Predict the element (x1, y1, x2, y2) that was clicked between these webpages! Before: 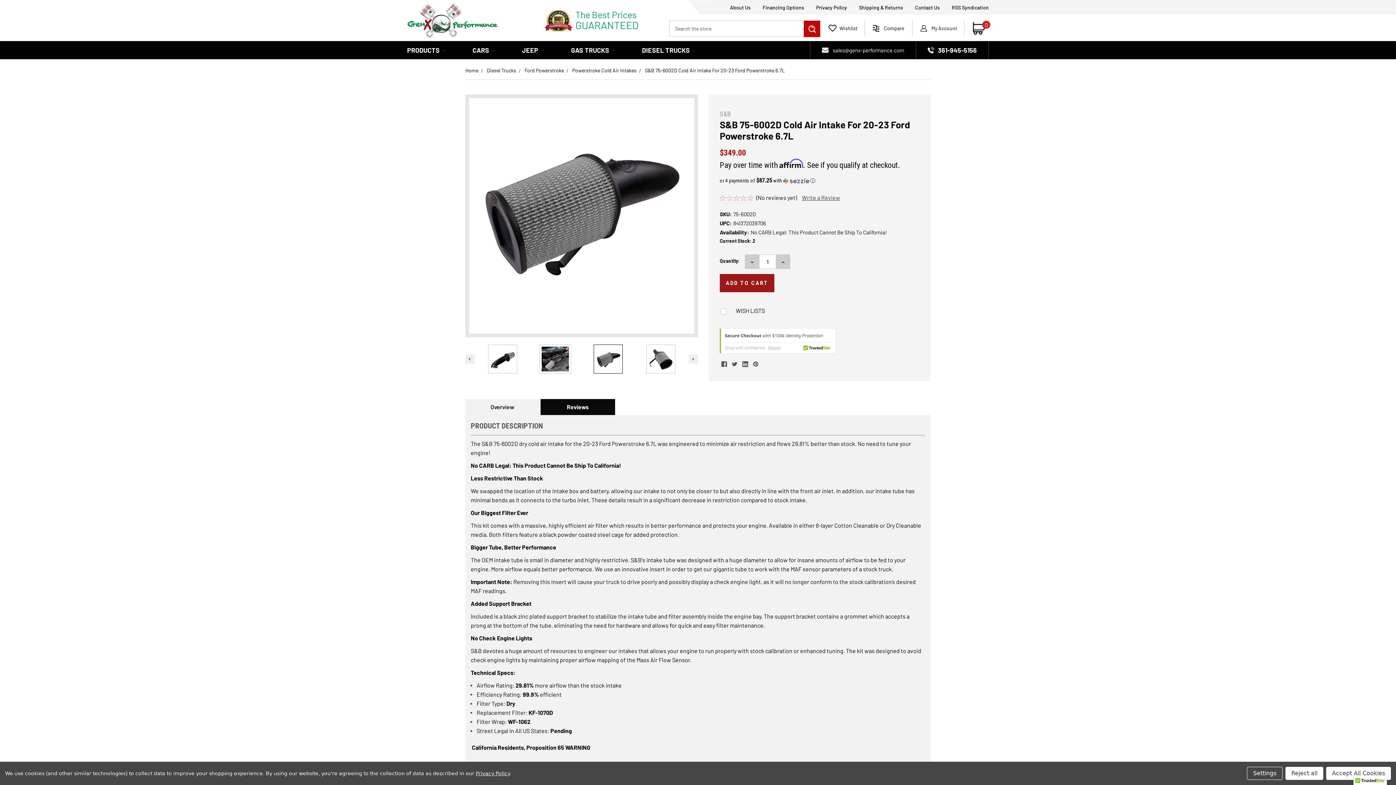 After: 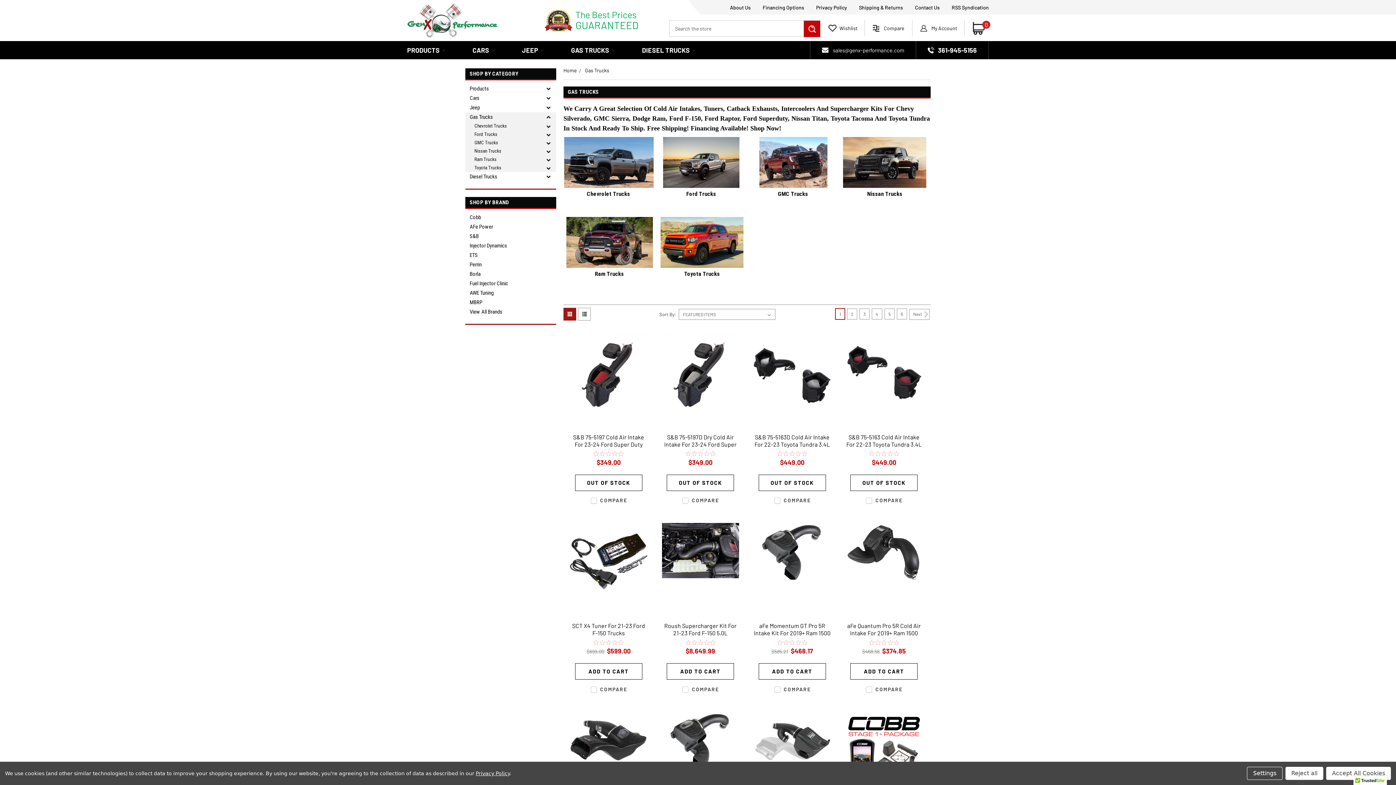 Action: label: GAS TRUCKS  bbox: (557, 41, 628, 59)